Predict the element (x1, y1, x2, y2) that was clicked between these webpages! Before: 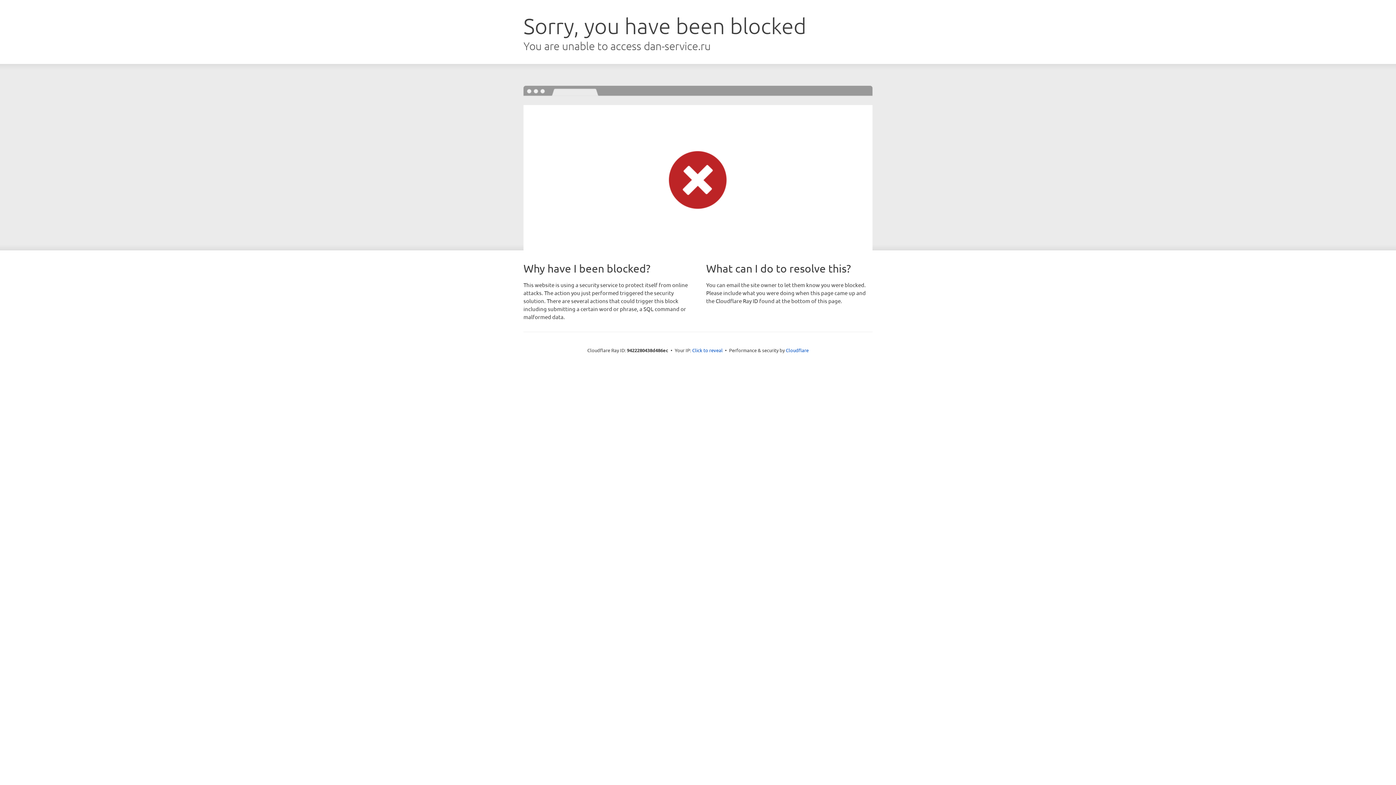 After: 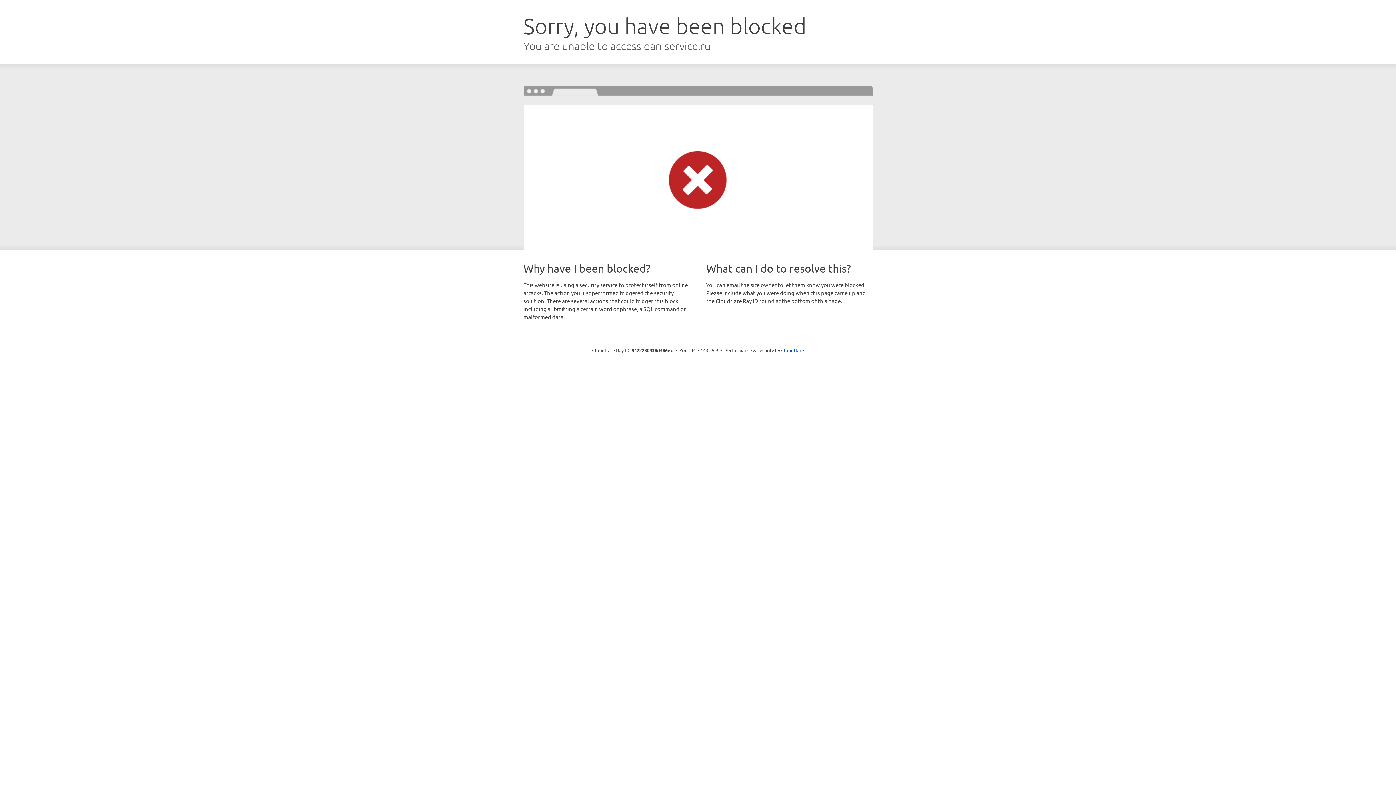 Action: label: Click to reveal bbox: (692, 346, 722, 353)